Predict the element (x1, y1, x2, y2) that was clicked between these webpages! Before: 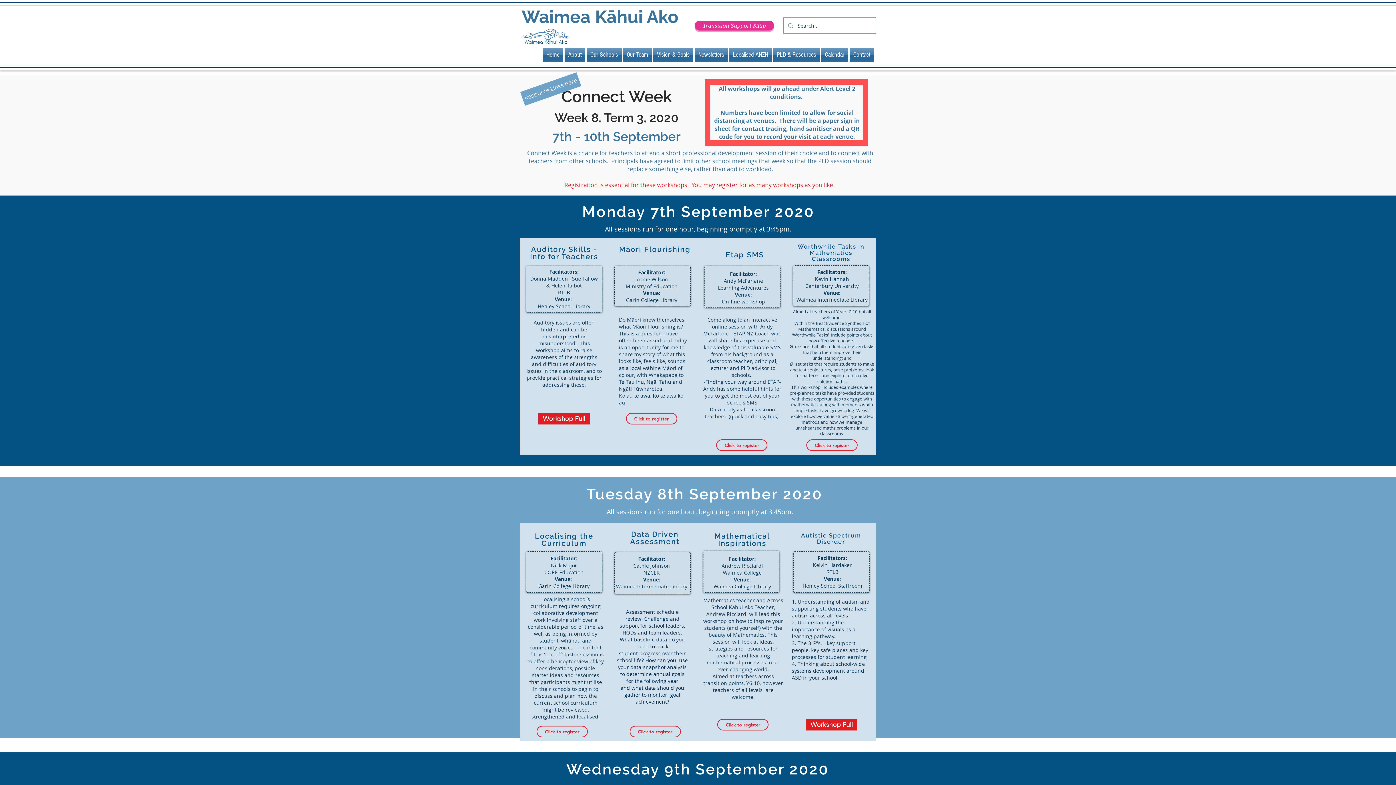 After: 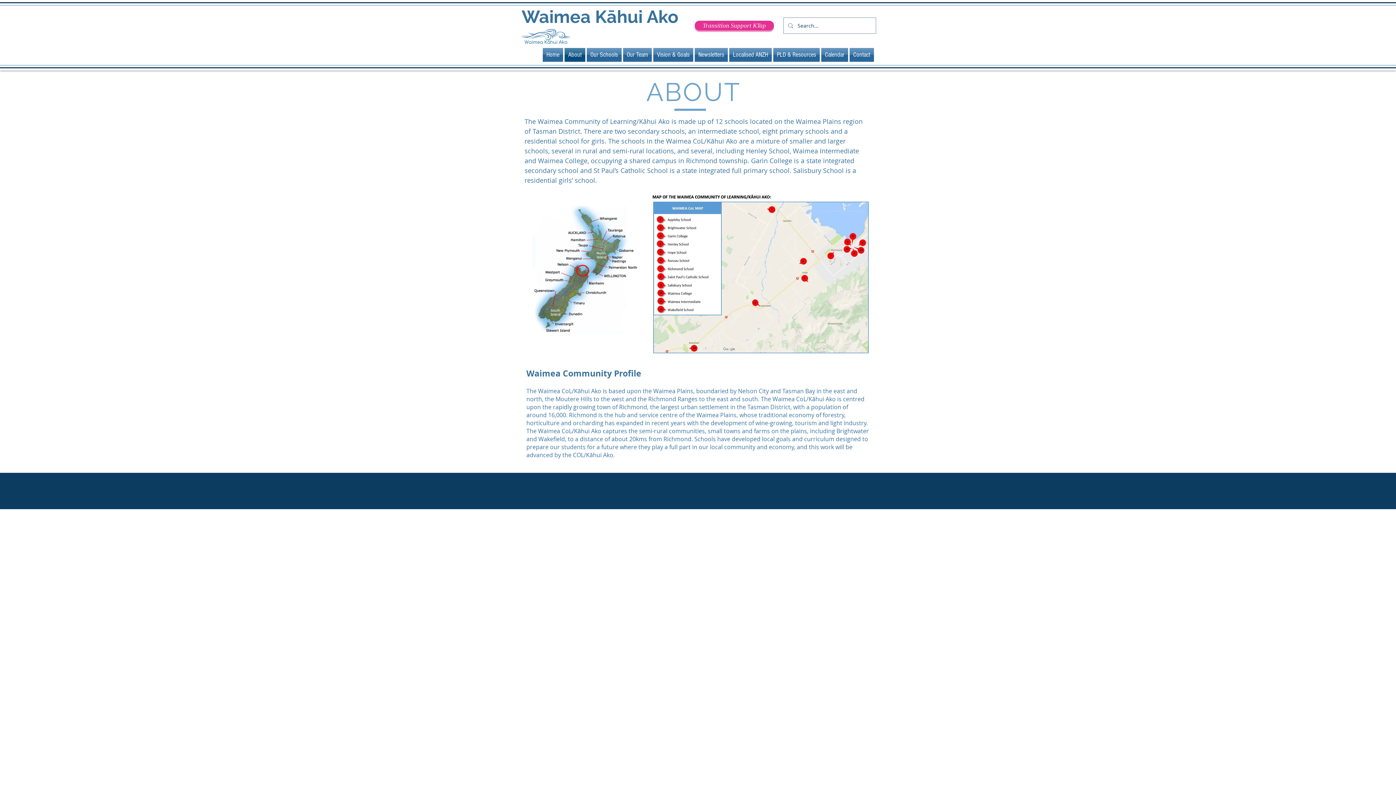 Action: bbox: (564, 48, 586, 61) label: About